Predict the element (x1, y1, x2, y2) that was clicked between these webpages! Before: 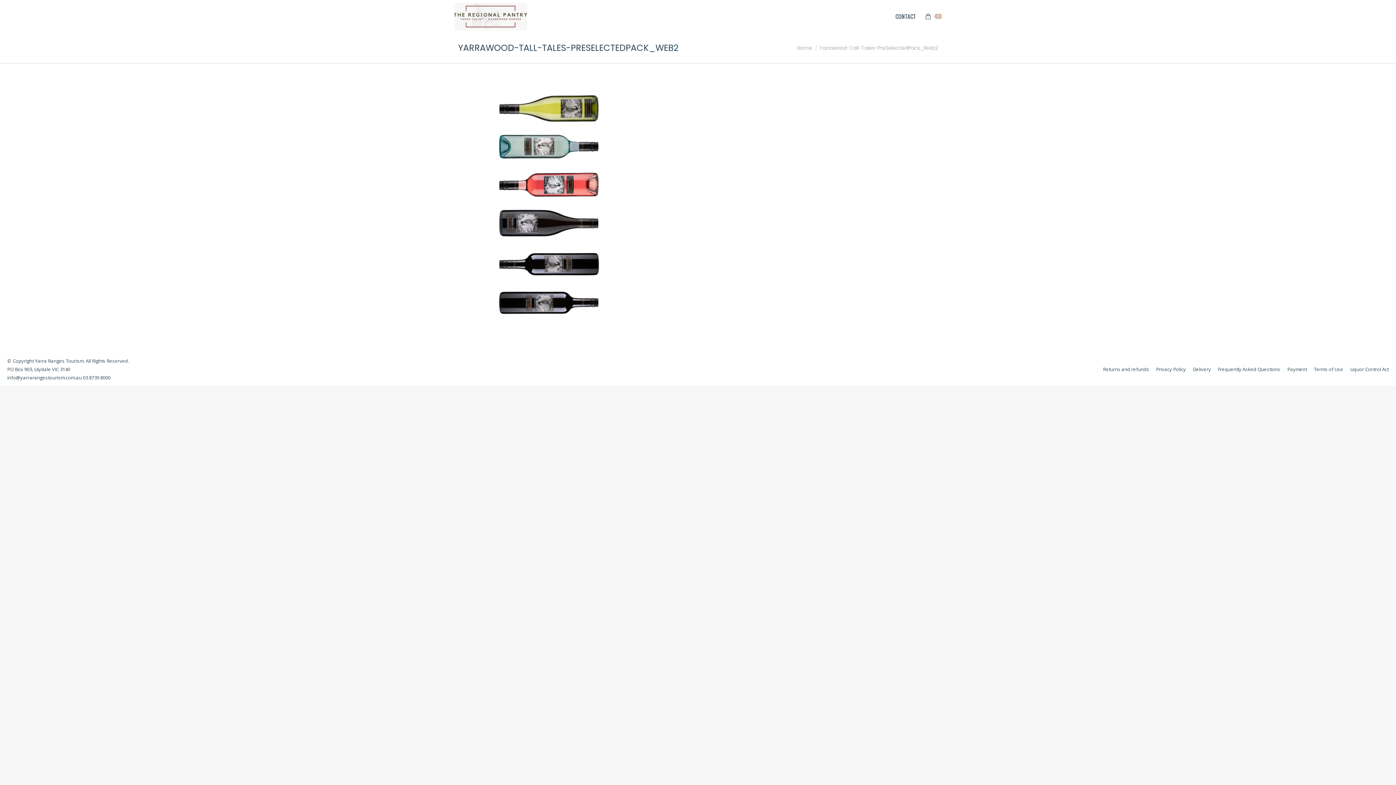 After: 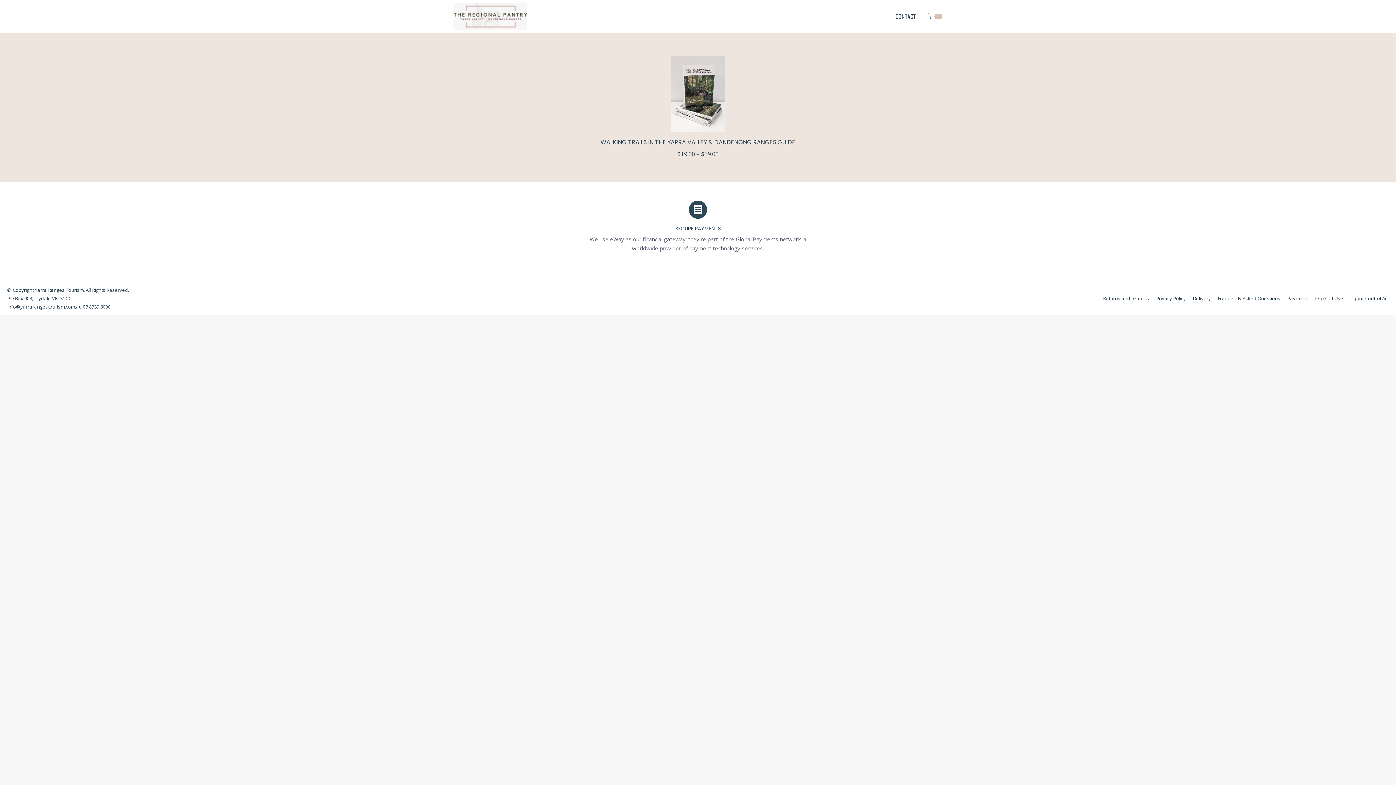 Action: bbox: (797, 44, 812, 51) label: Home